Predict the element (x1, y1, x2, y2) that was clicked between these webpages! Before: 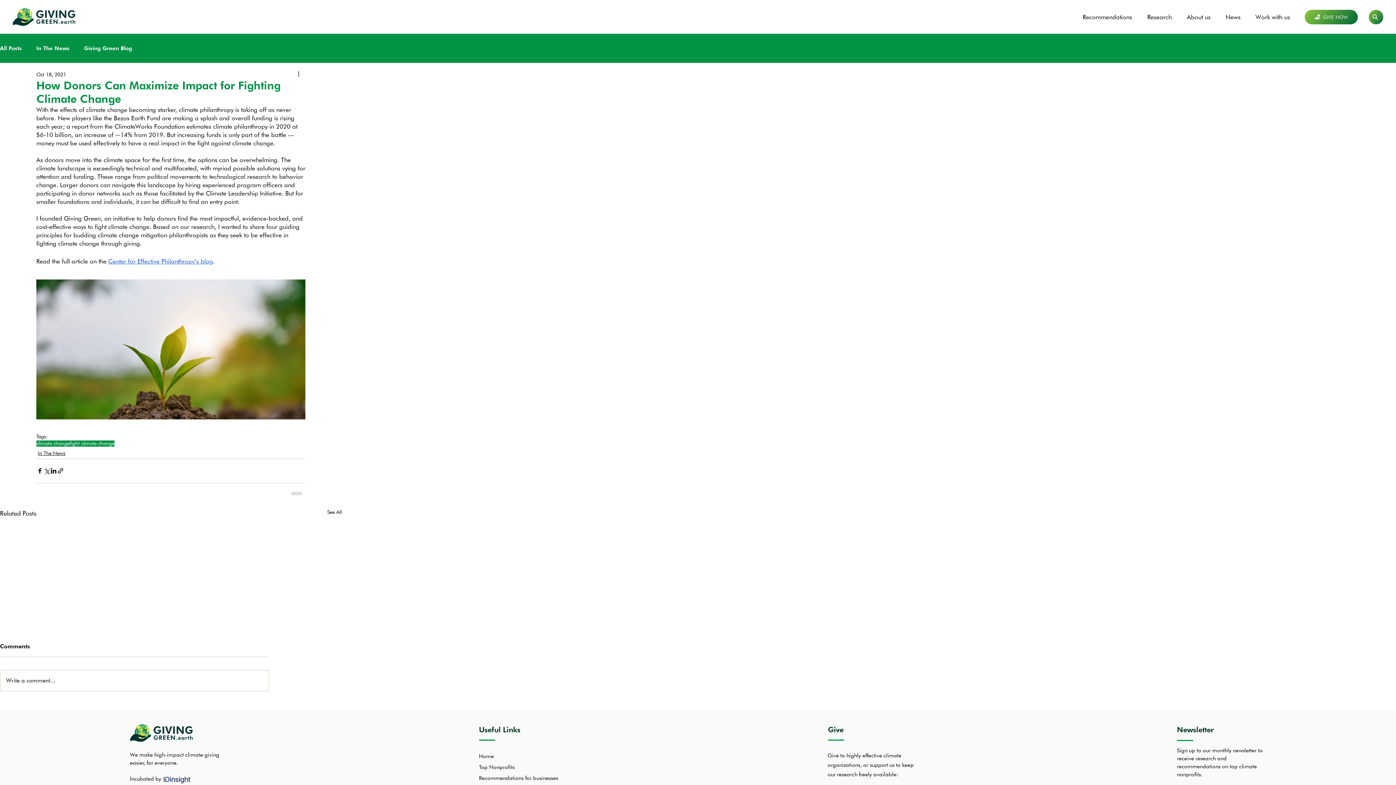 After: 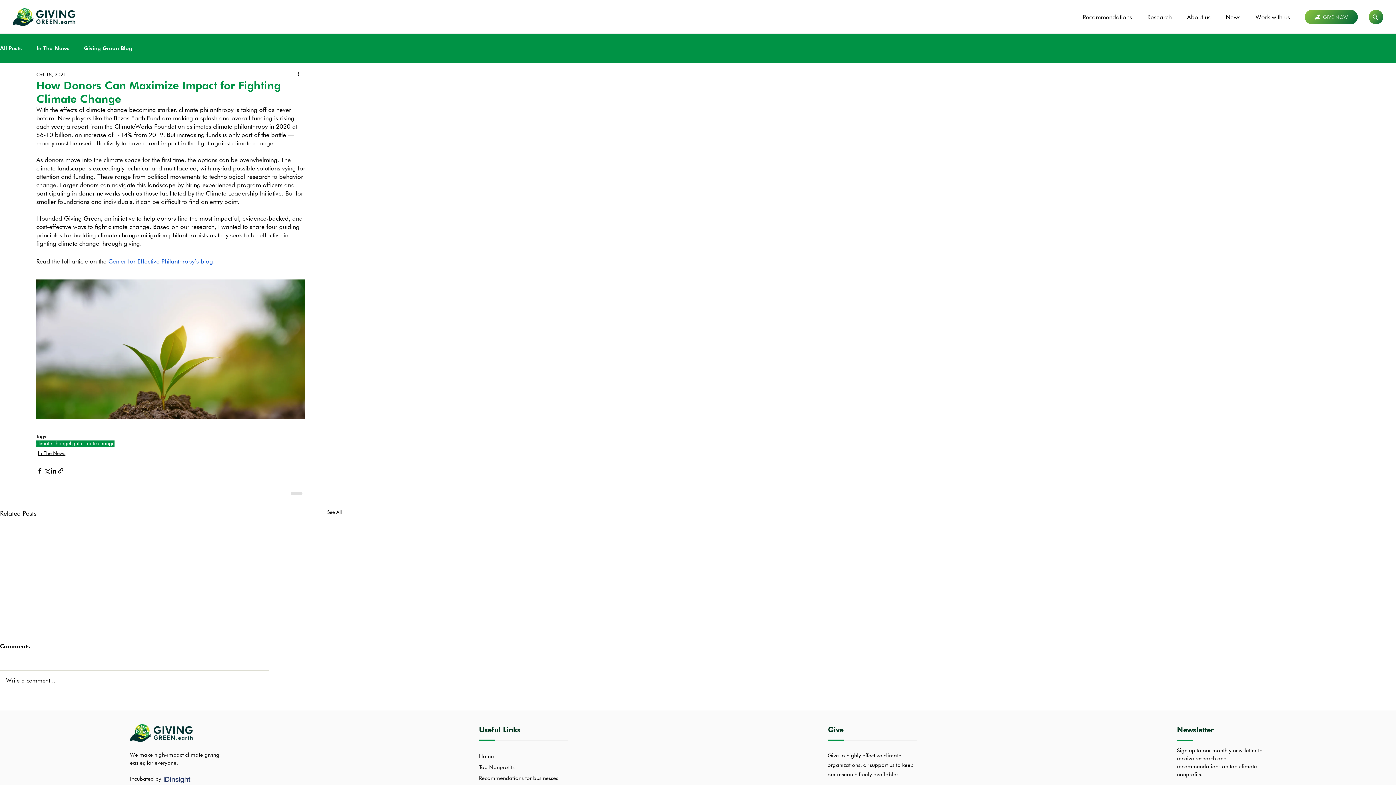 Action: bbox: (130, 724, 193, 742)